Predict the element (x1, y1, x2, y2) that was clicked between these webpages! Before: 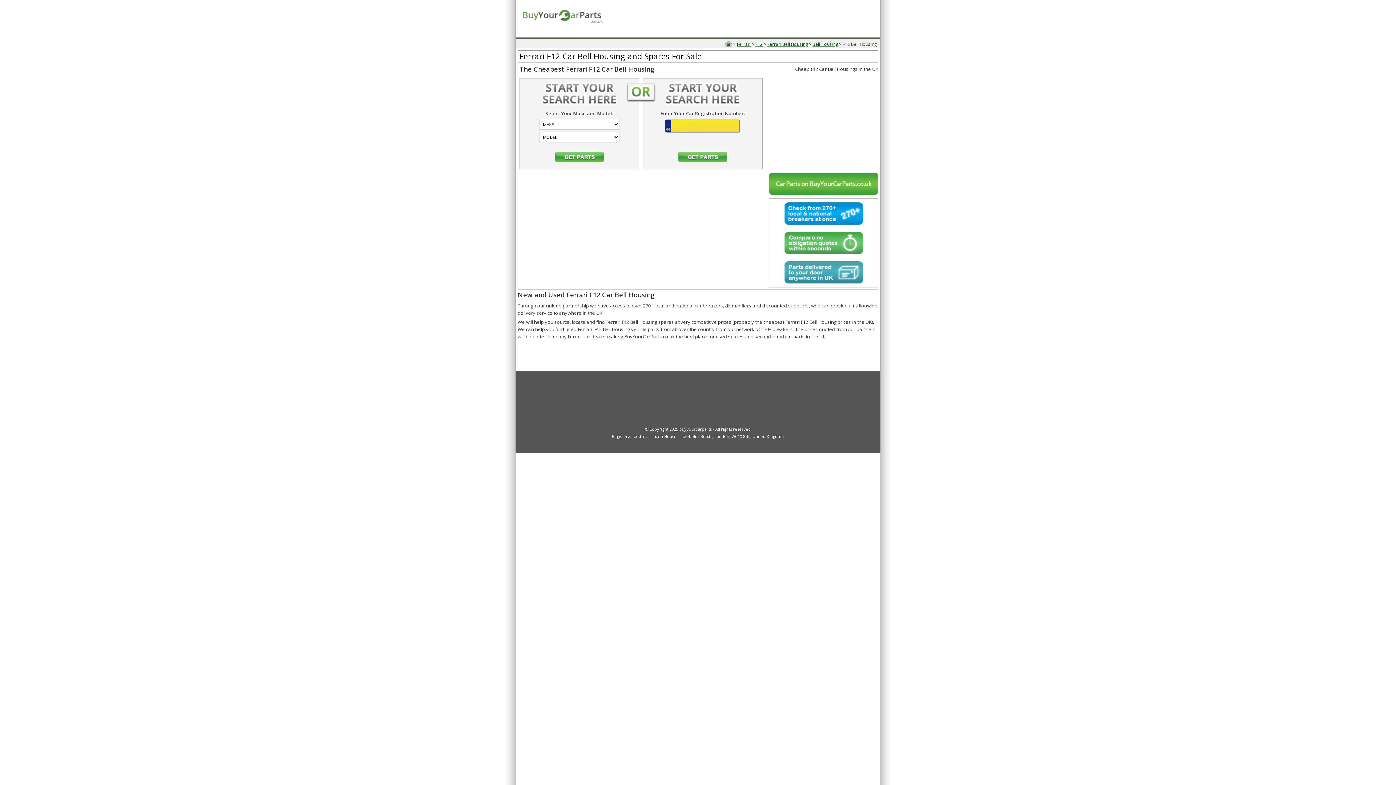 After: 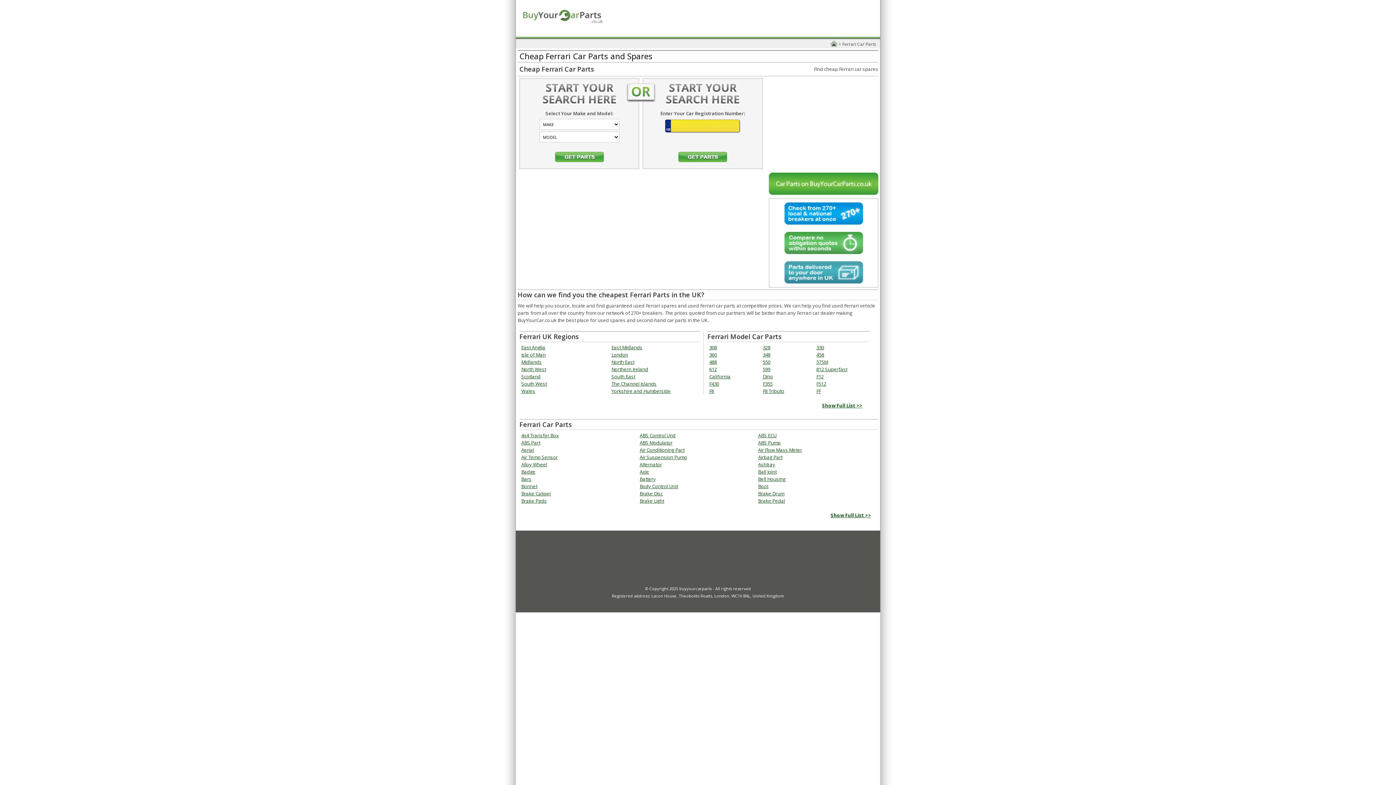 Action: label: Ferrari bbox: (737, 41, 750, 46)